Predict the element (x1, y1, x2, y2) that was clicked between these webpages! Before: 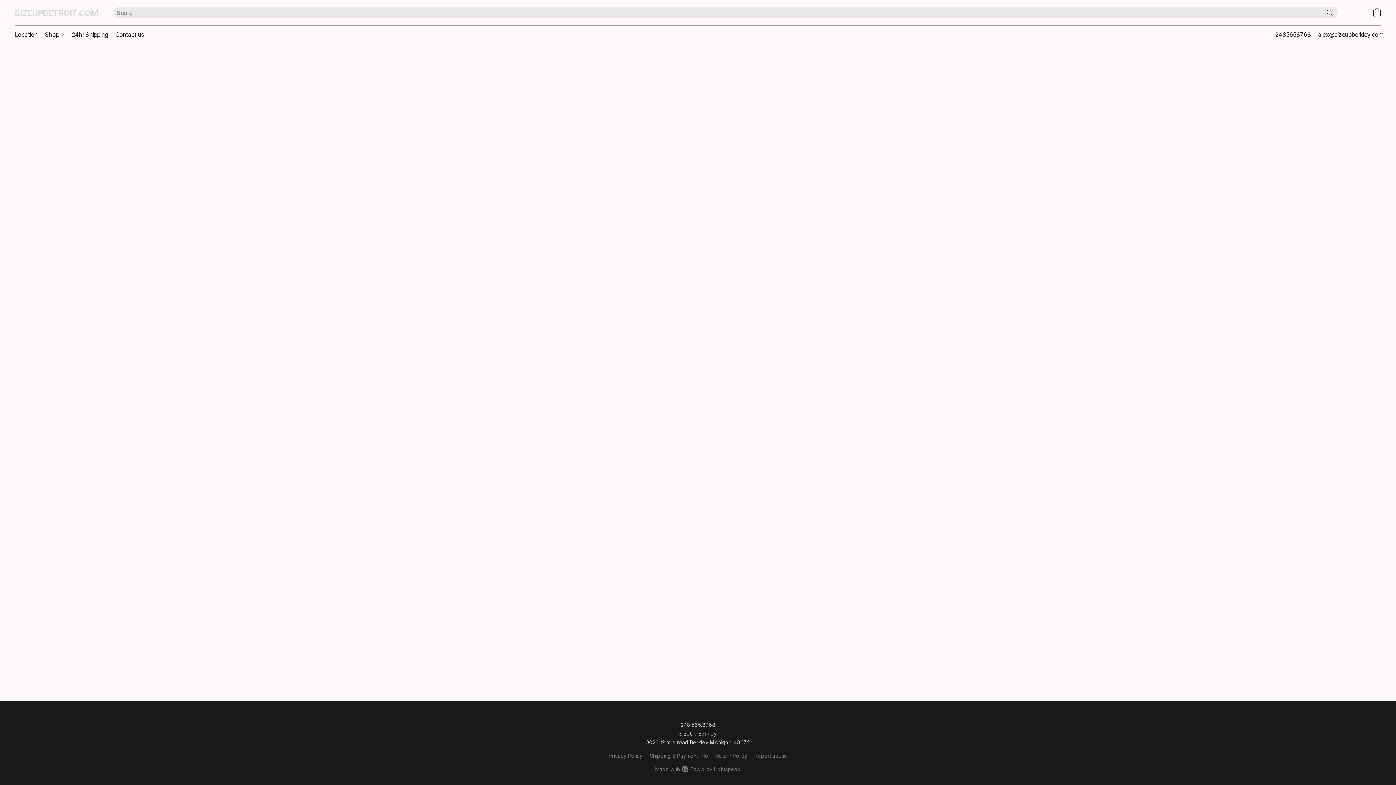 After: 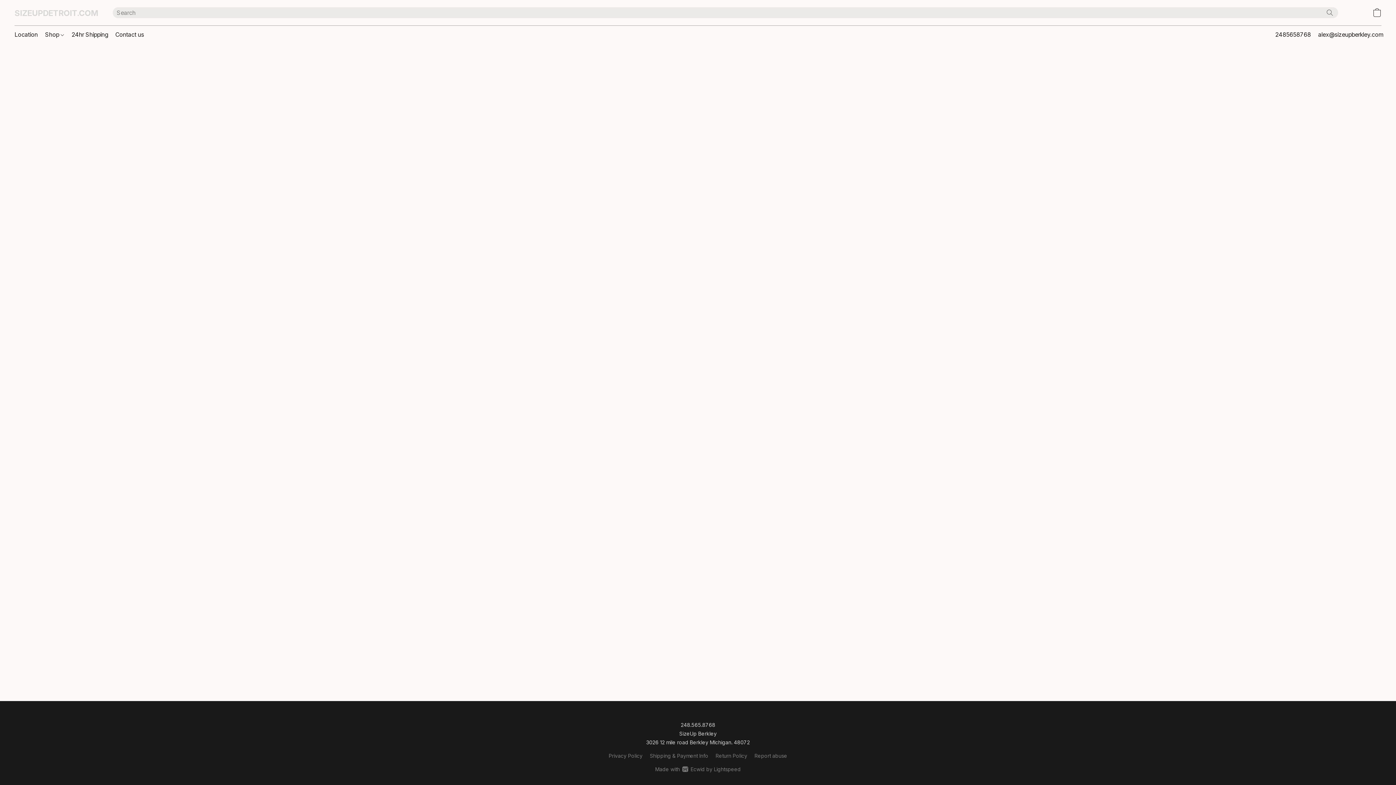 Action: bbox: (1324, 7, 1335, 17) label: Search the website